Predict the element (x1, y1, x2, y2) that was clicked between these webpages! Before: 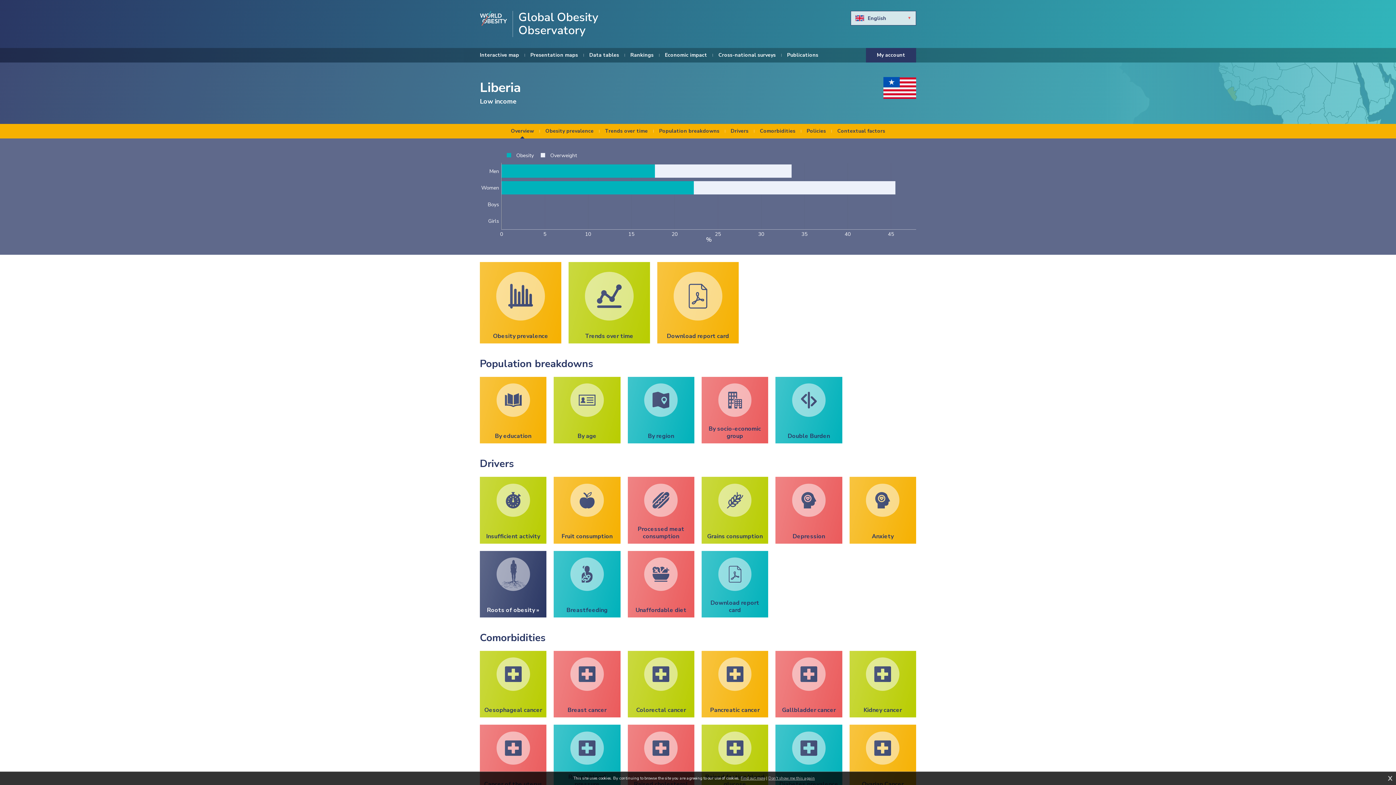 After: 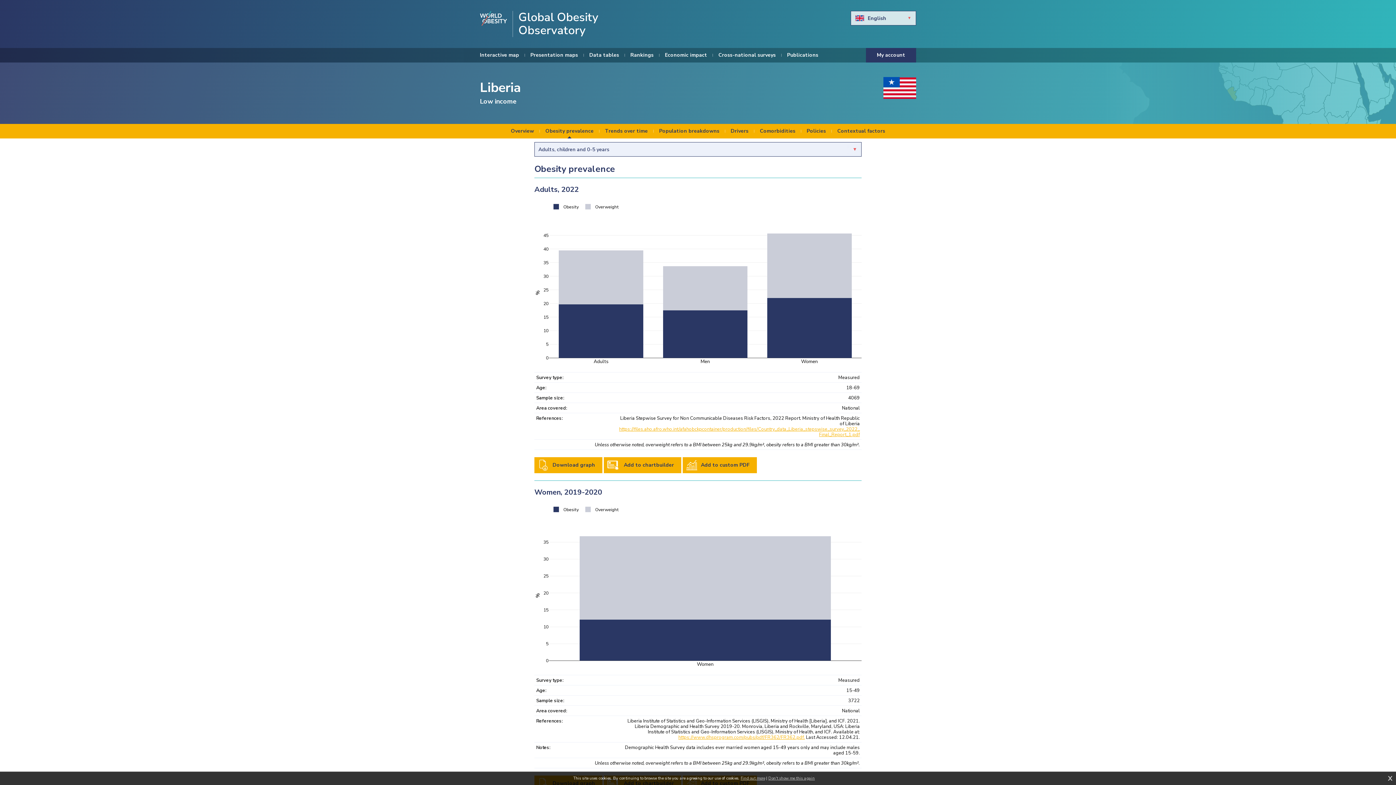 Action: label: Obesity prevalence bbox: (480, 262, 561, 343)